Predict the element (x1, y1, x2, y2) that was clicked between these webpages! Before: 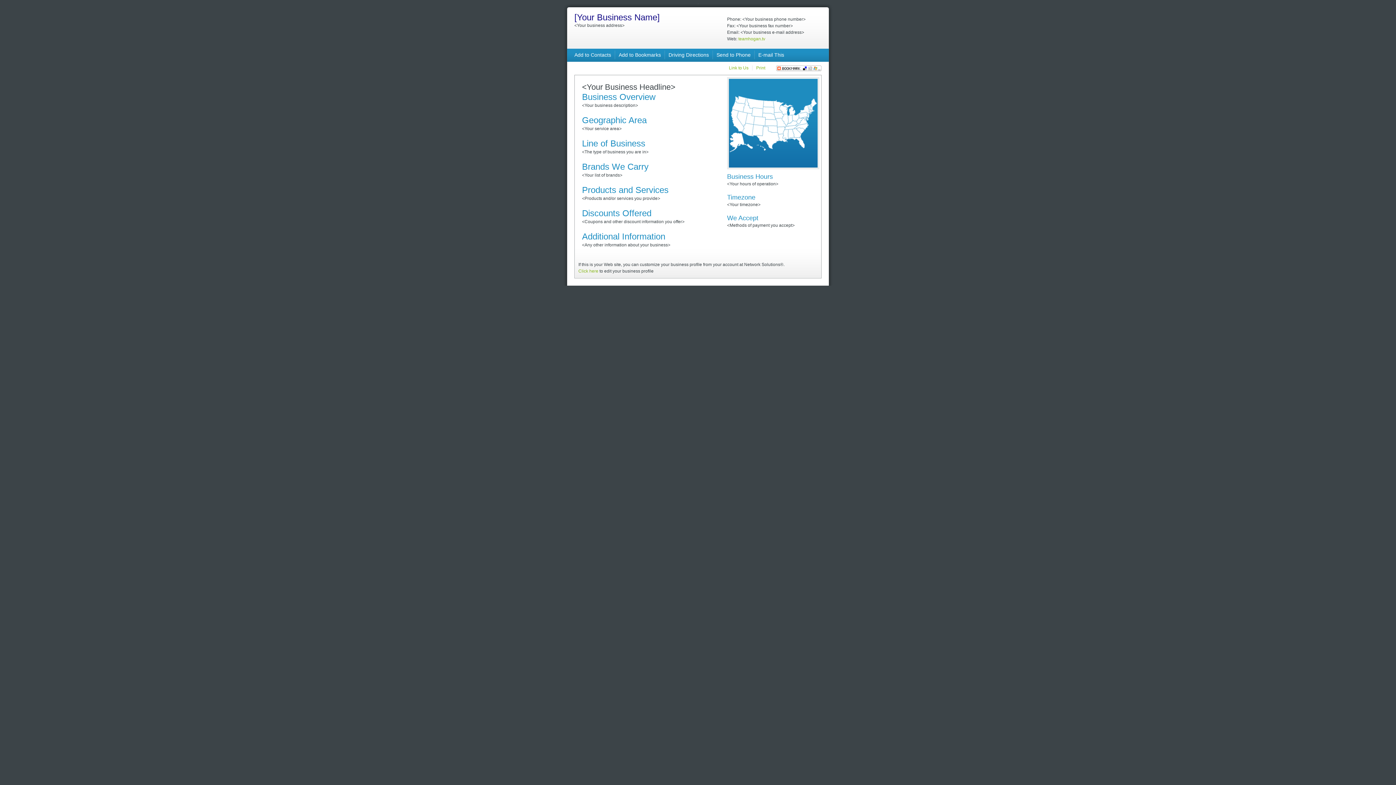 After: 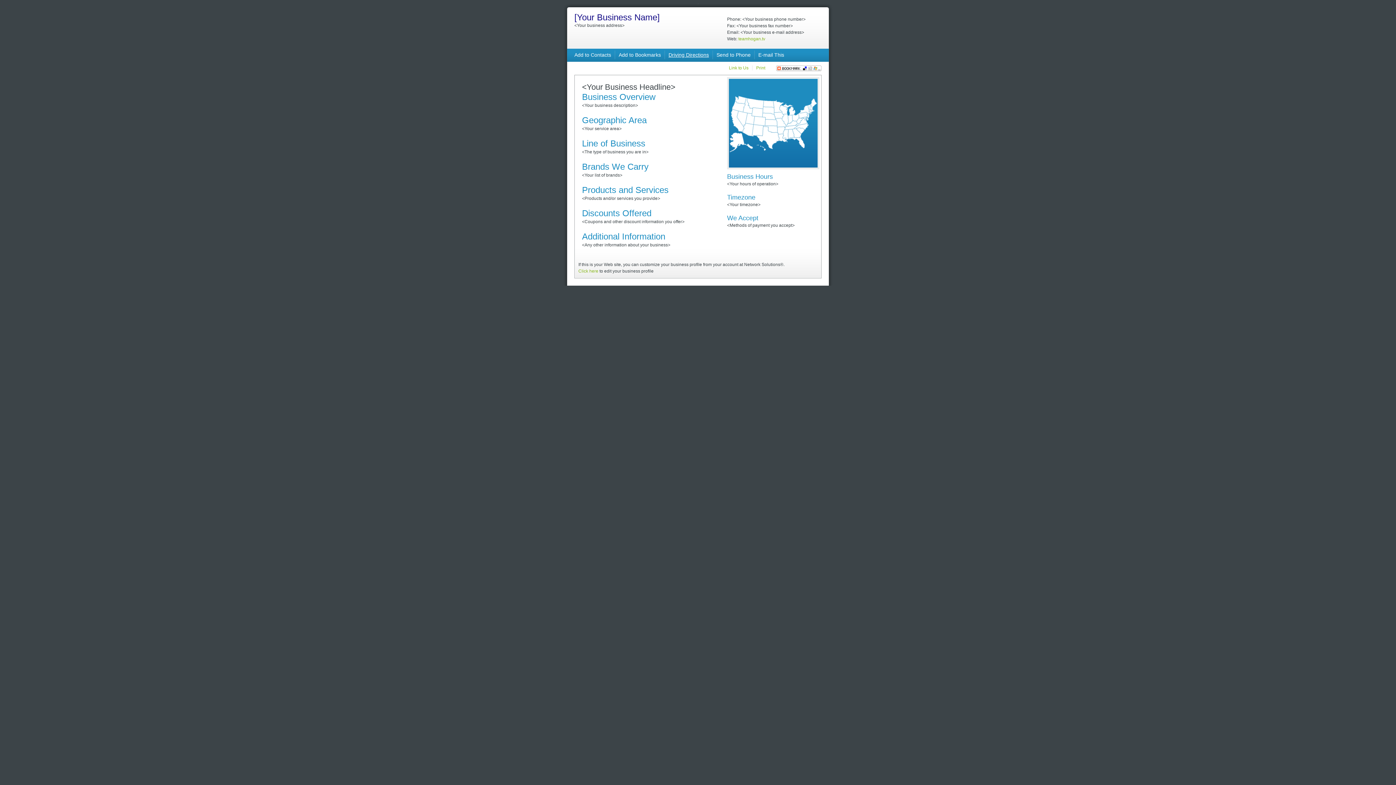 Action: bbox: (668, 52, 709, 57) label: Driving Directions